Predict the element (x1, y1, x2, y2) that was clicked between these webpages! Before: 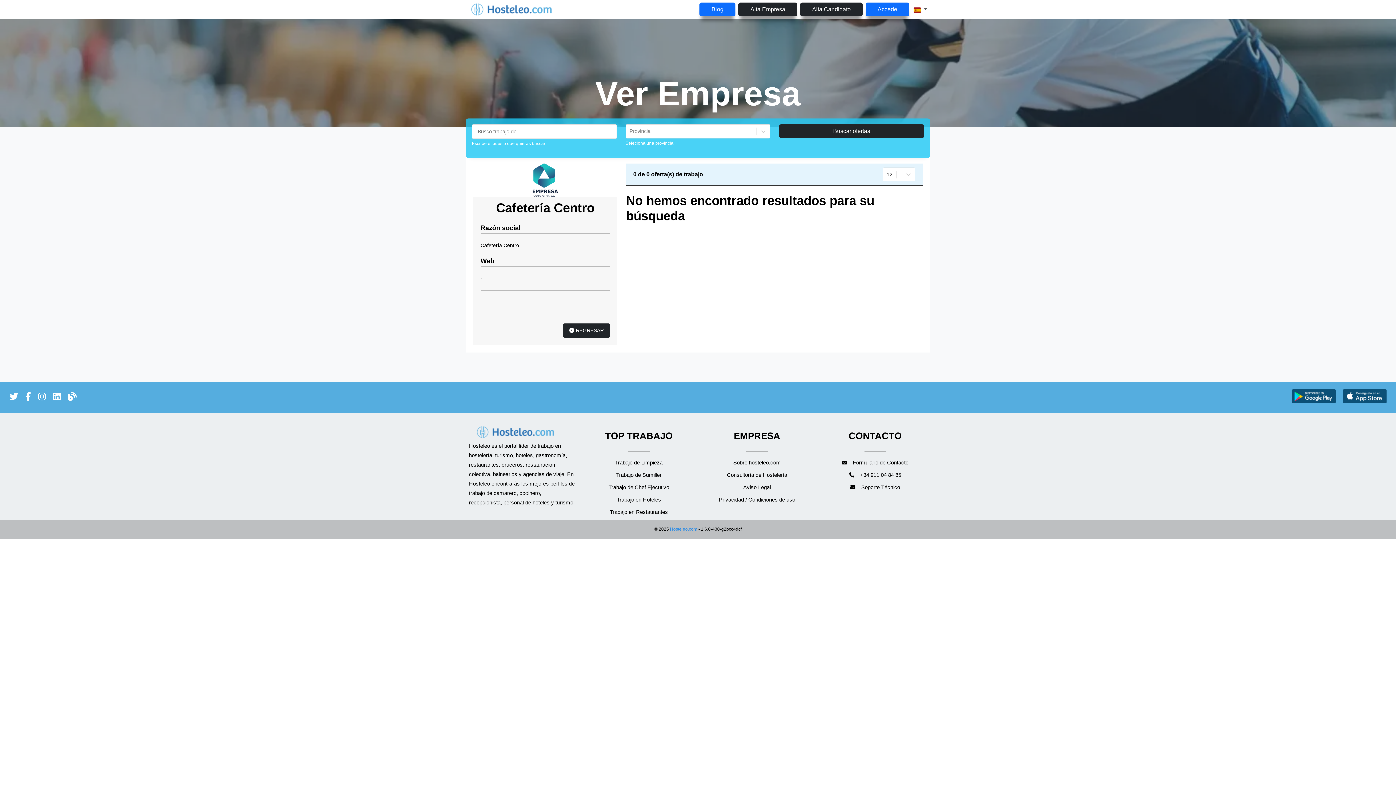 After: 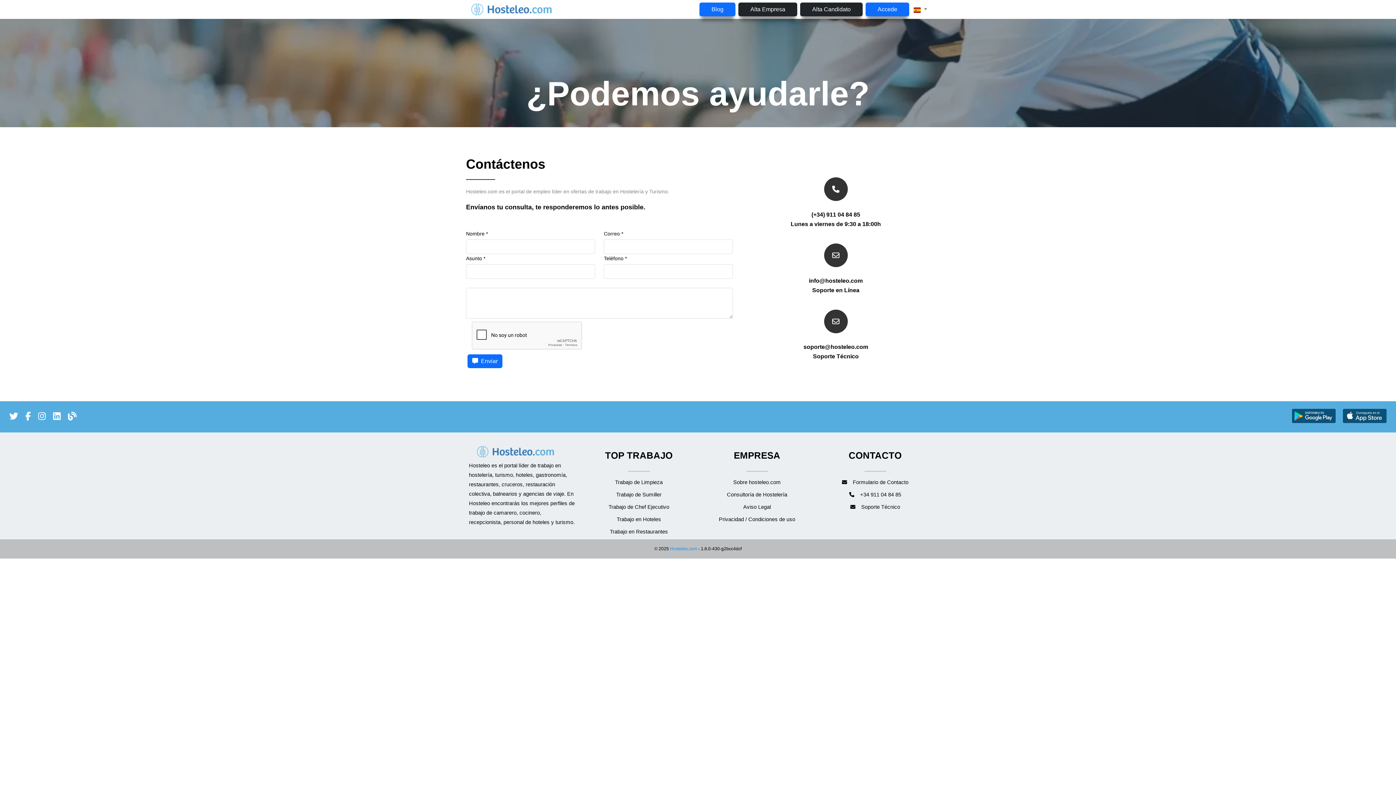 Action: label: Formulario de Contacto bbox: (853, 459, 908, 465)